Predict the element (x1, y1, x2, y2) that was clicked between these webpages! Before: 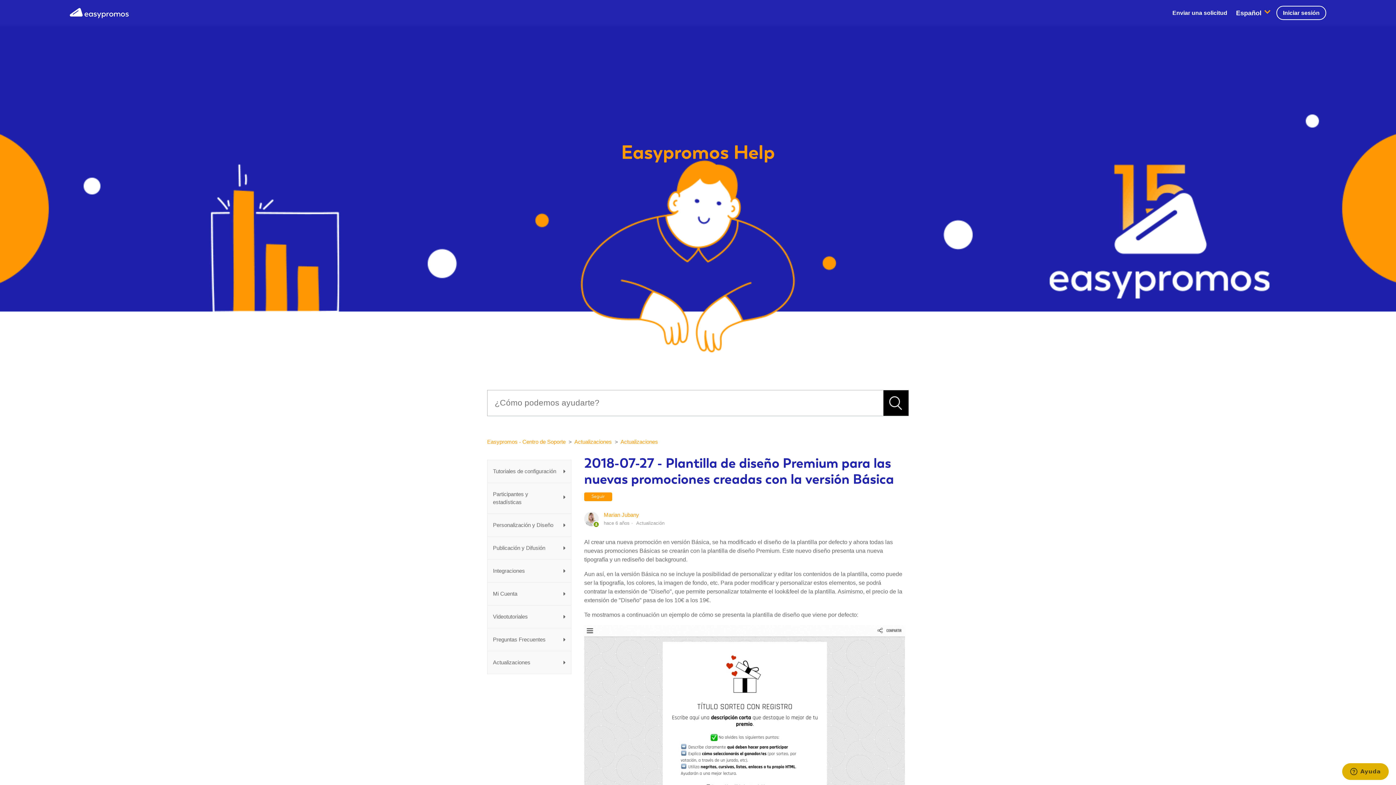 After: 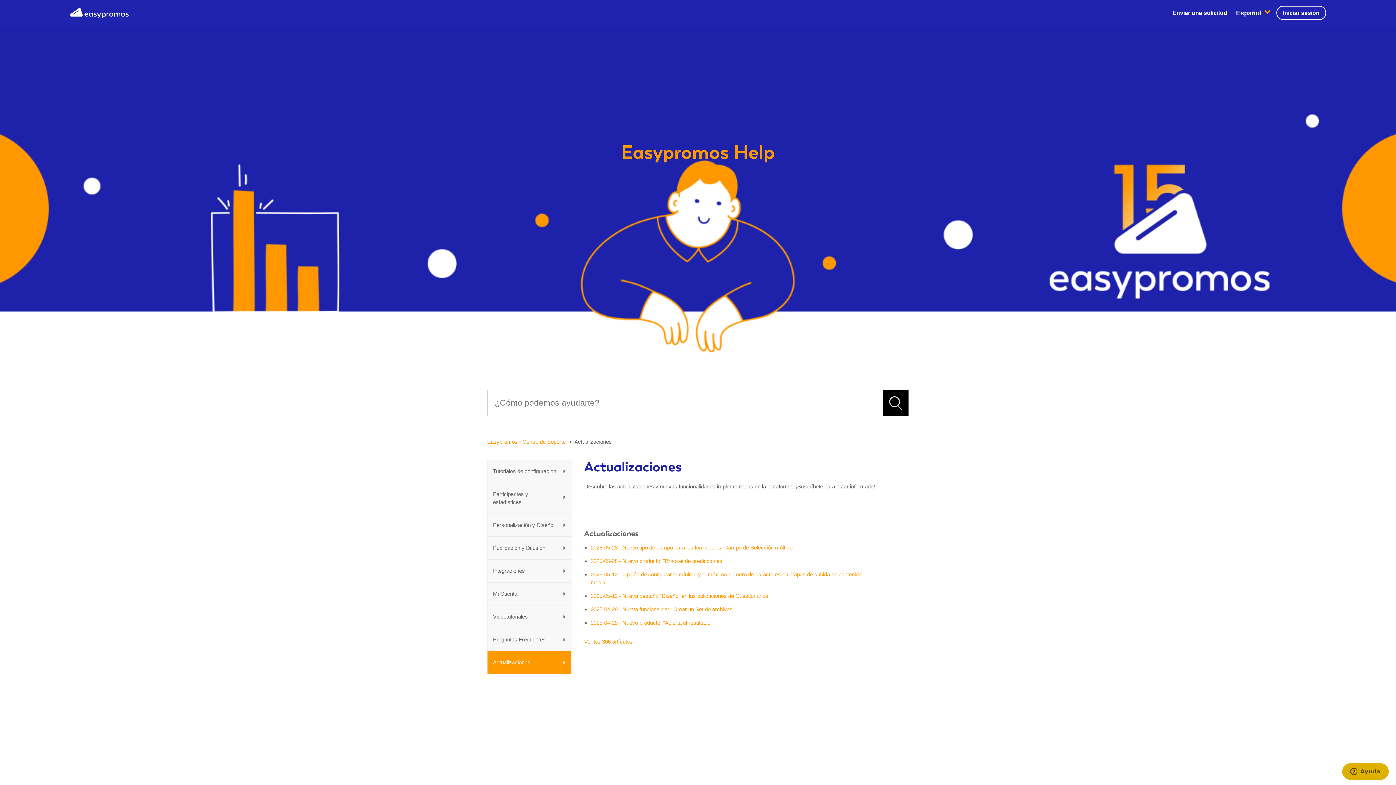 Action: bbox: (493, 658, 556, 666) label: Actualizaciones